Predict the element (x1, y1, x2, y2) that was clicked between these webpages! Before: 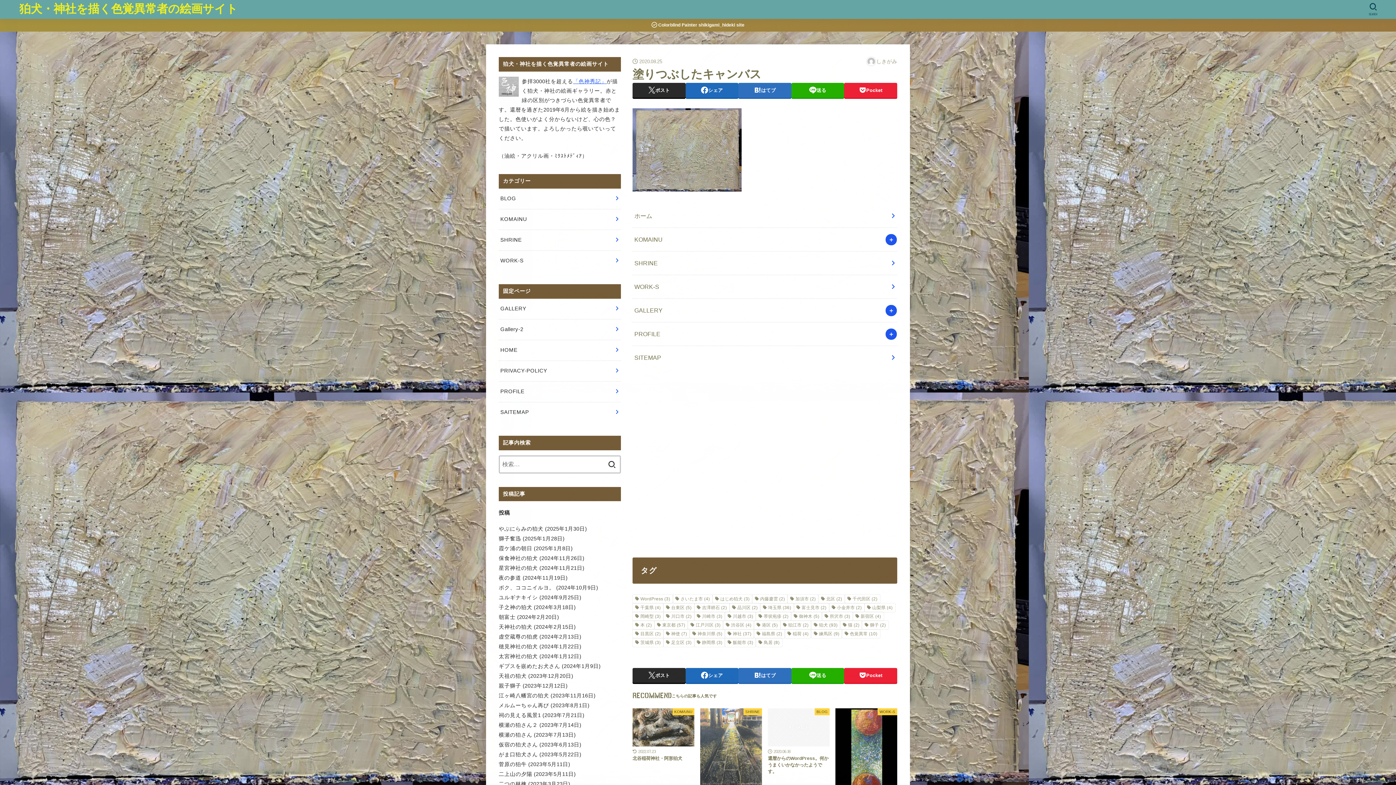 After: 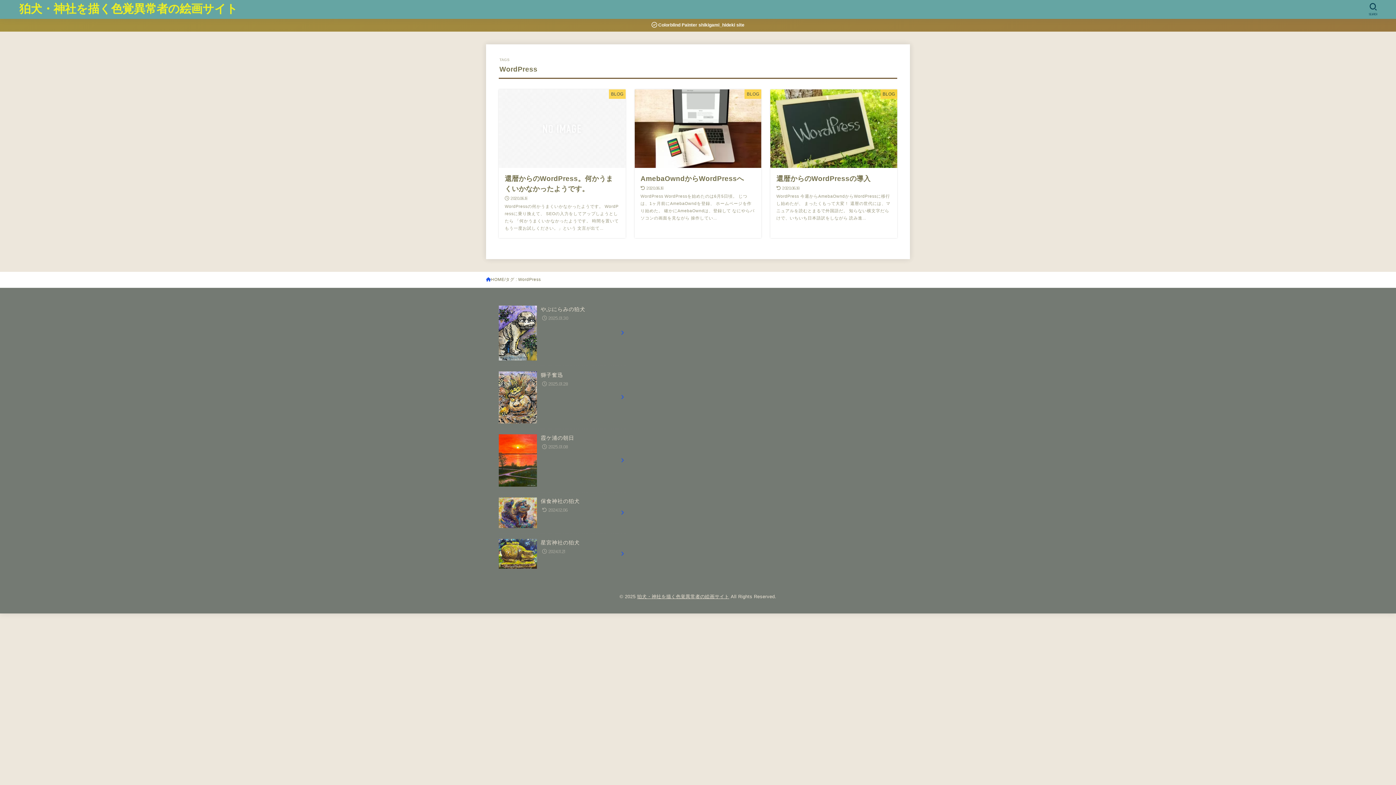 Action: bbox: (632, 594, 672, 603) label: WordPress (3個の項目)